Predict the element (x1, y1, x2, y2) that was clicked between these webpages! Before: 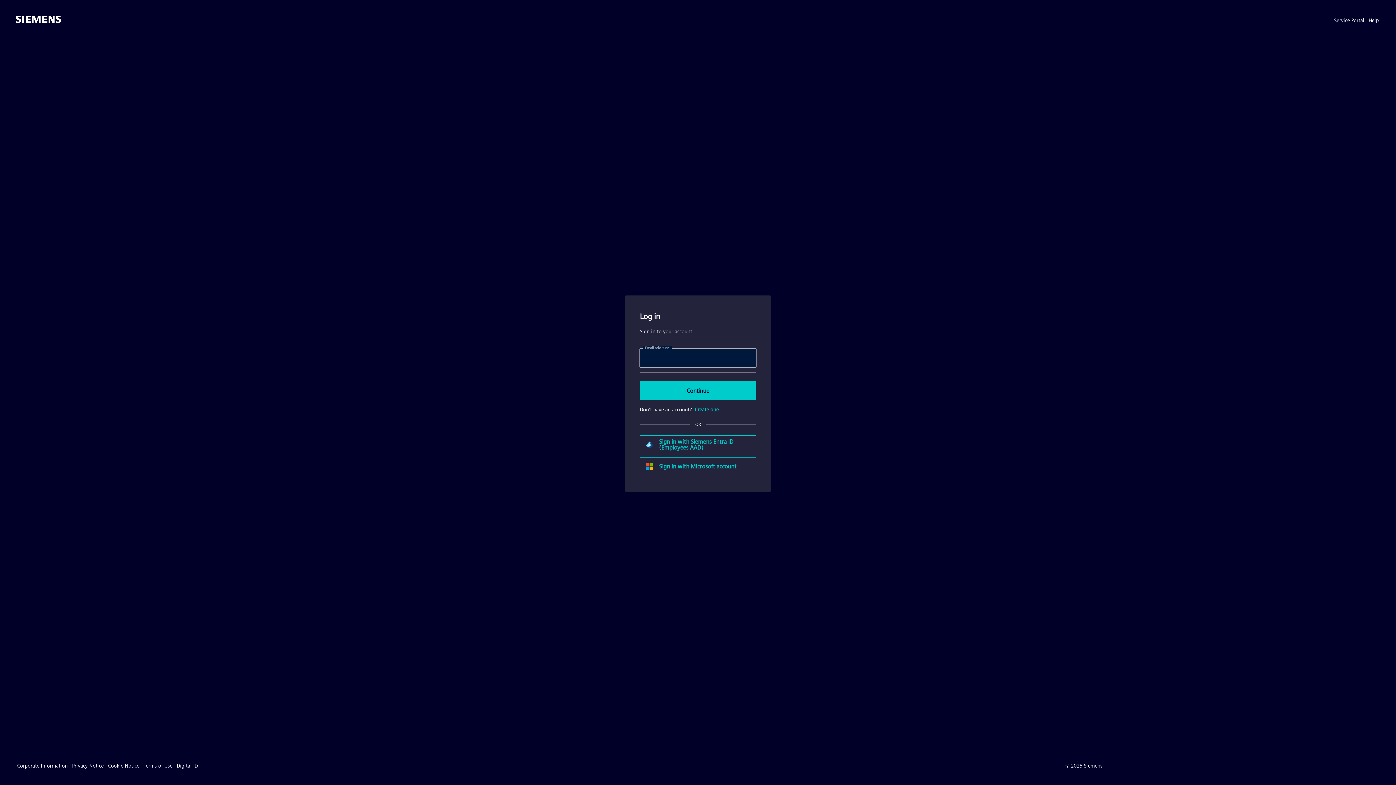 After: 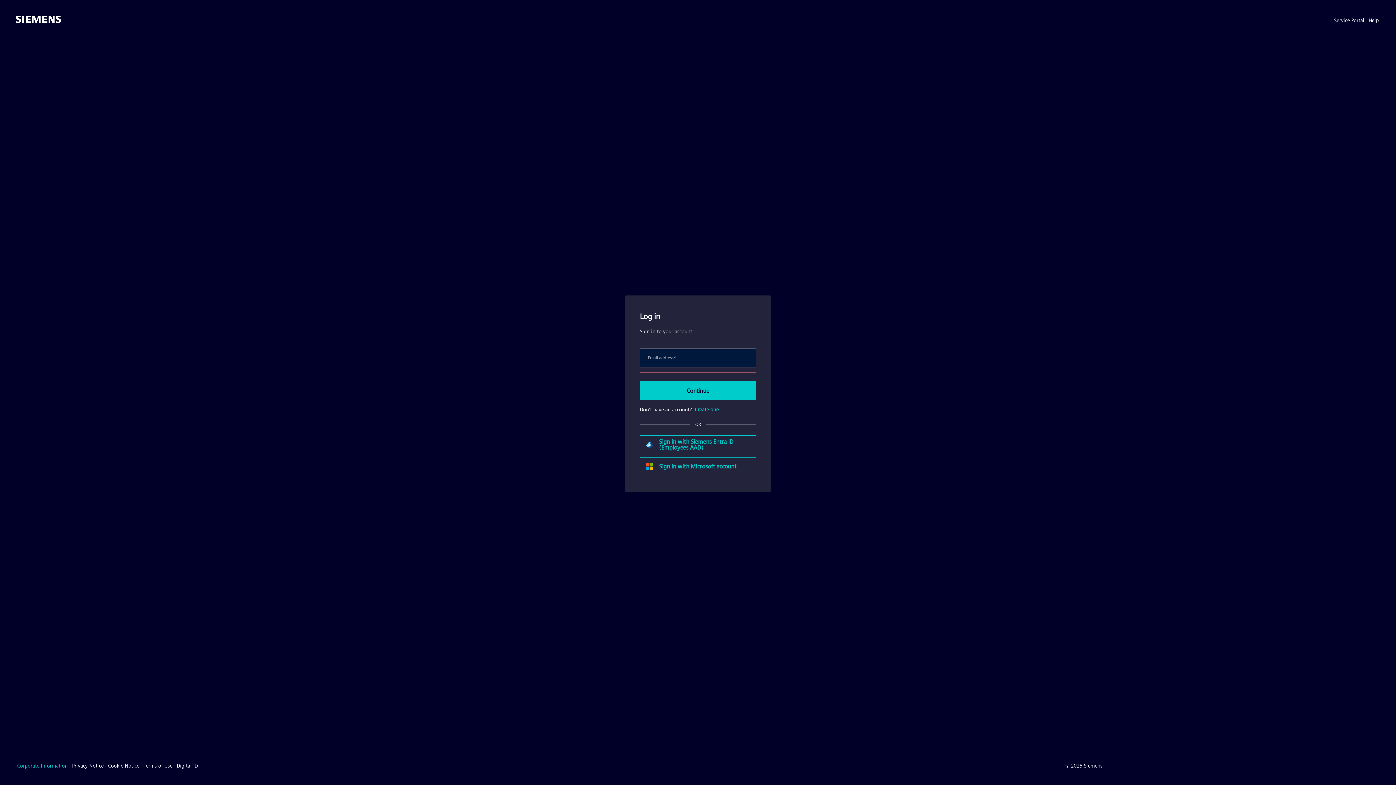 Action: bbox: (17, 762, 67, 769) label: Corporate Information